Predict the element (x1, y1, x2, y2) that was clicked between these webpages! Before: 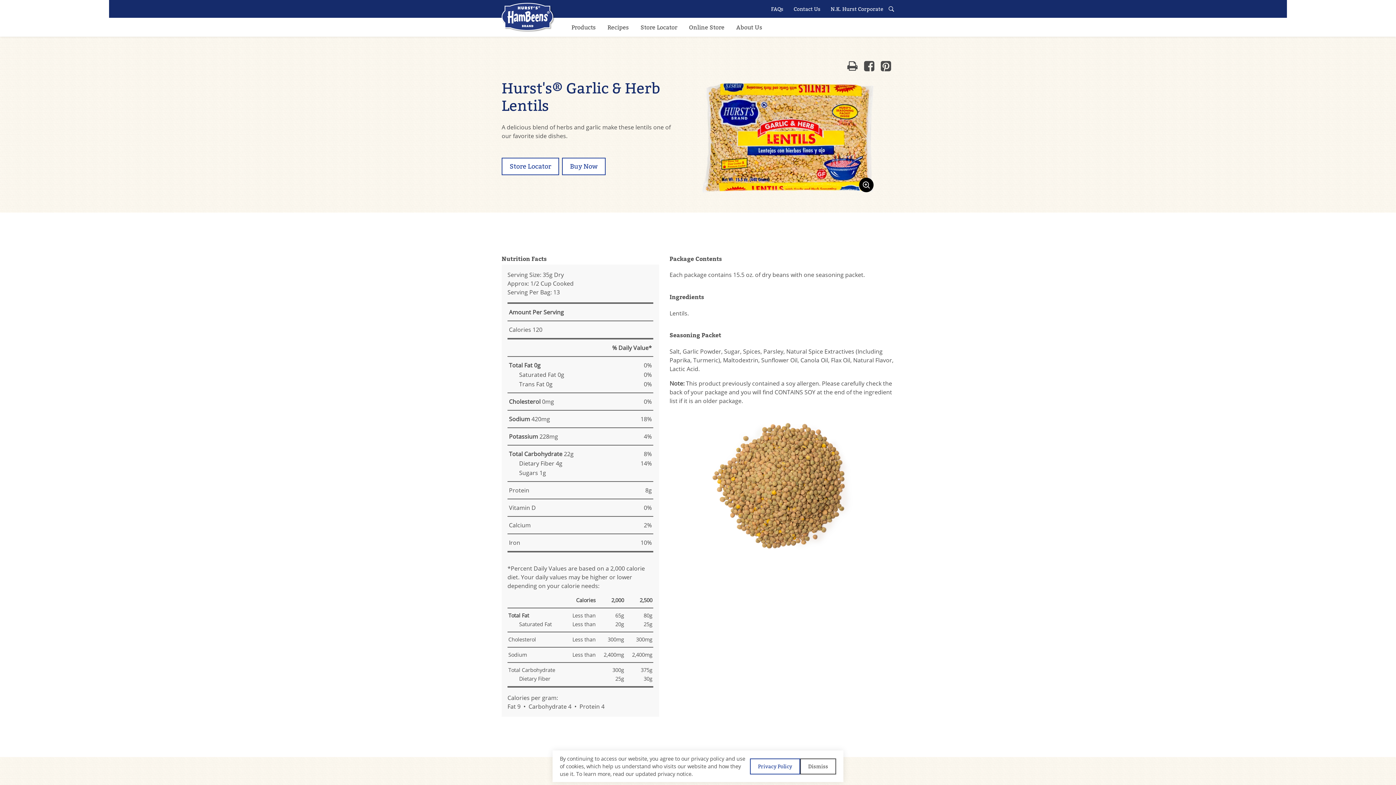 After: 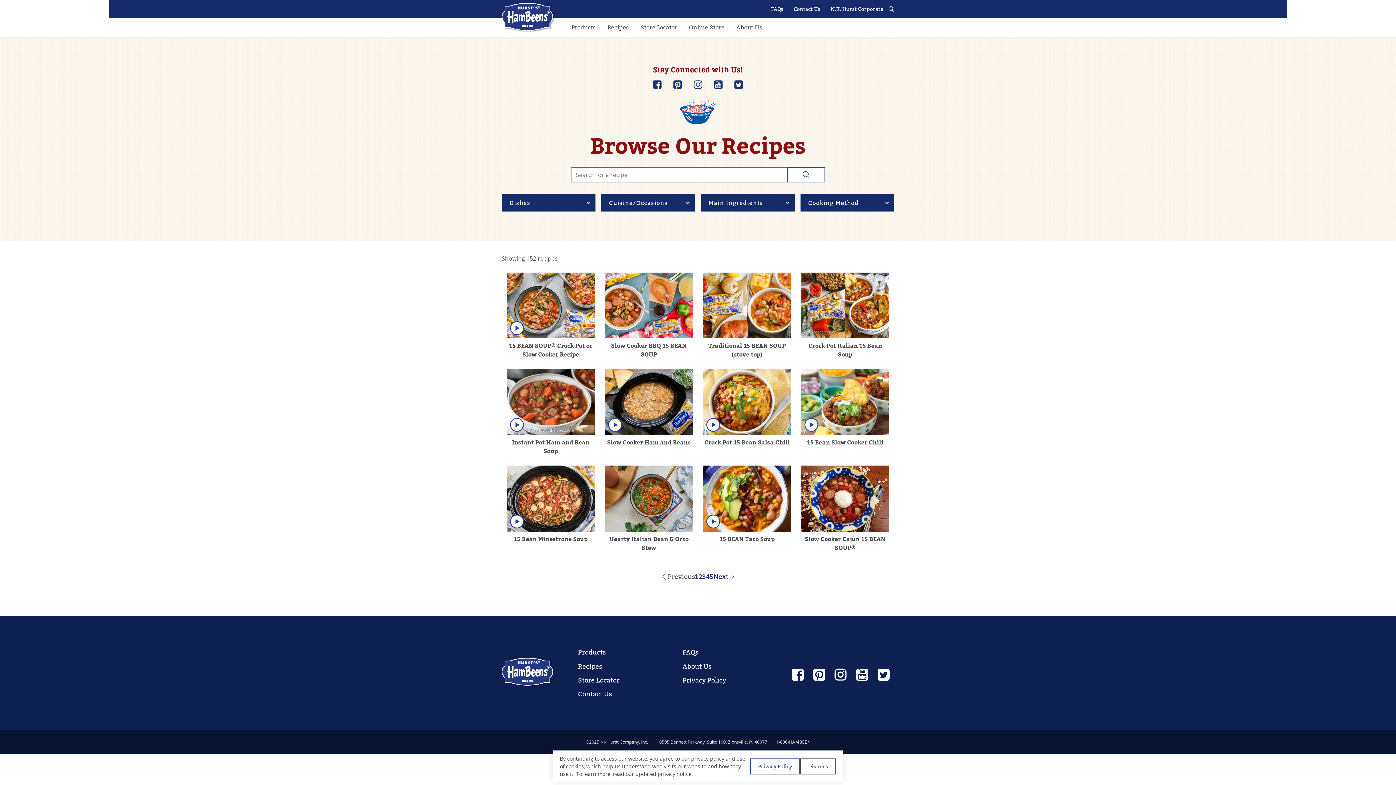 Action: label: Recipes bbox: (606, 21, 630, 33)